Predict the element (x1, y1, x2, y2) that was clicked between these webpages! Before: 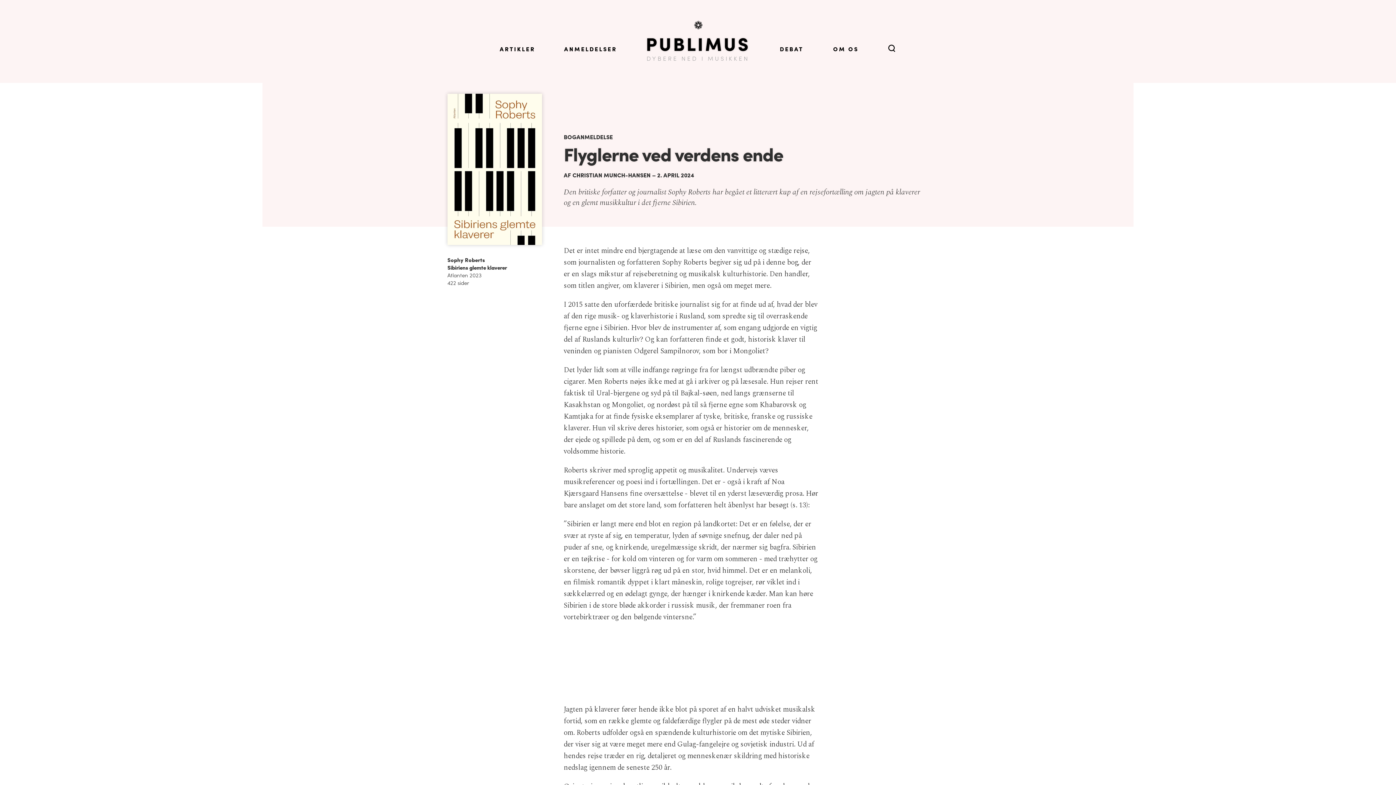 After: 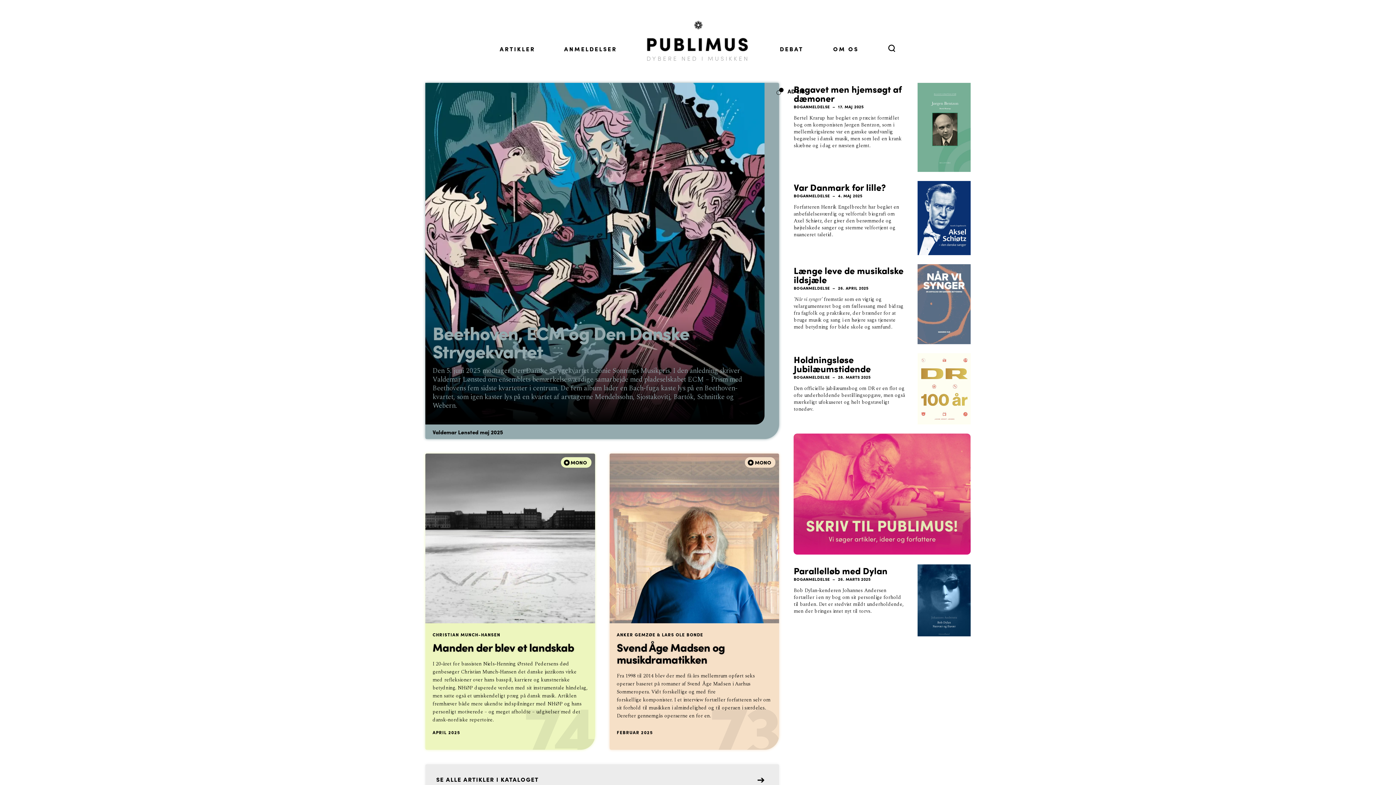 Action: bbox: (646, 34, 750, 61) label: PUBLIMUS
DYBERE NED I MUSIKKEN